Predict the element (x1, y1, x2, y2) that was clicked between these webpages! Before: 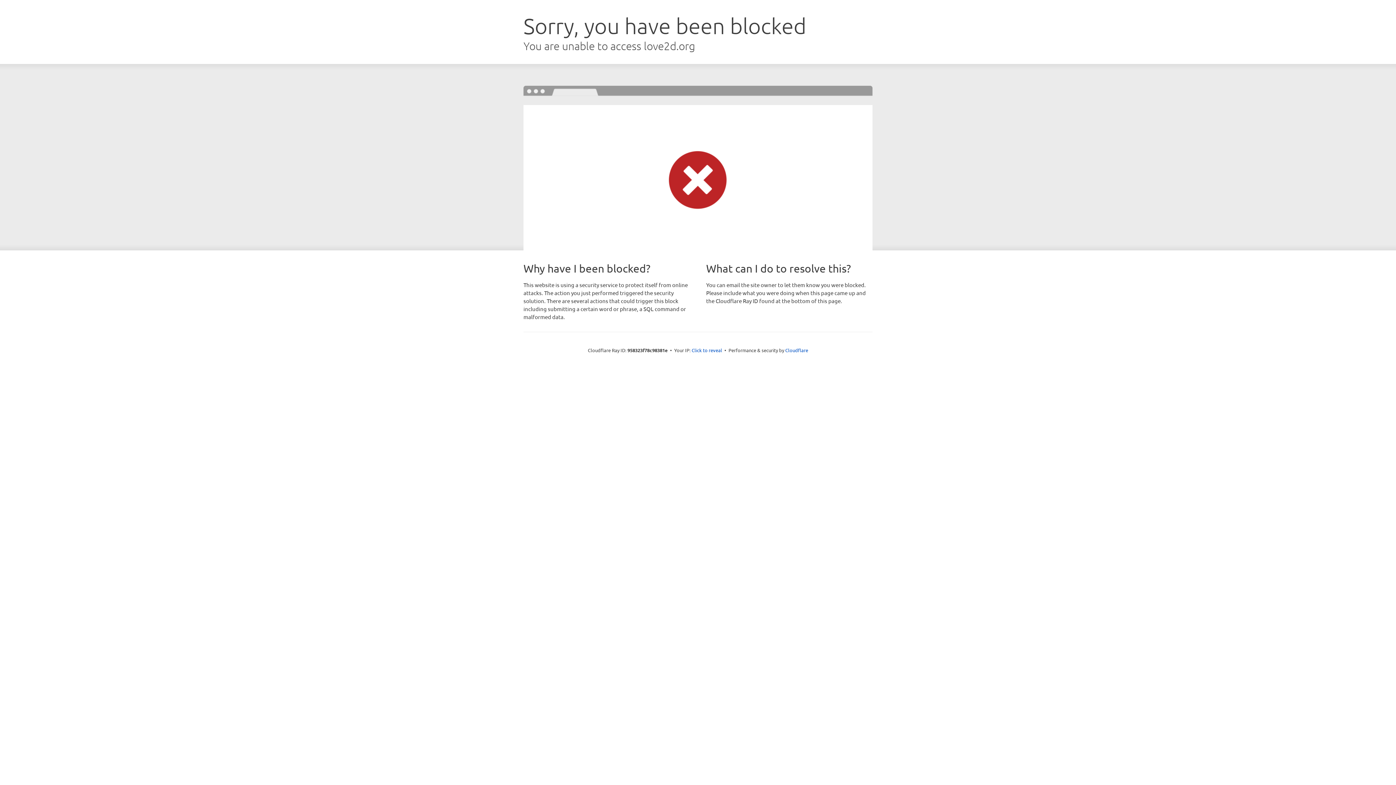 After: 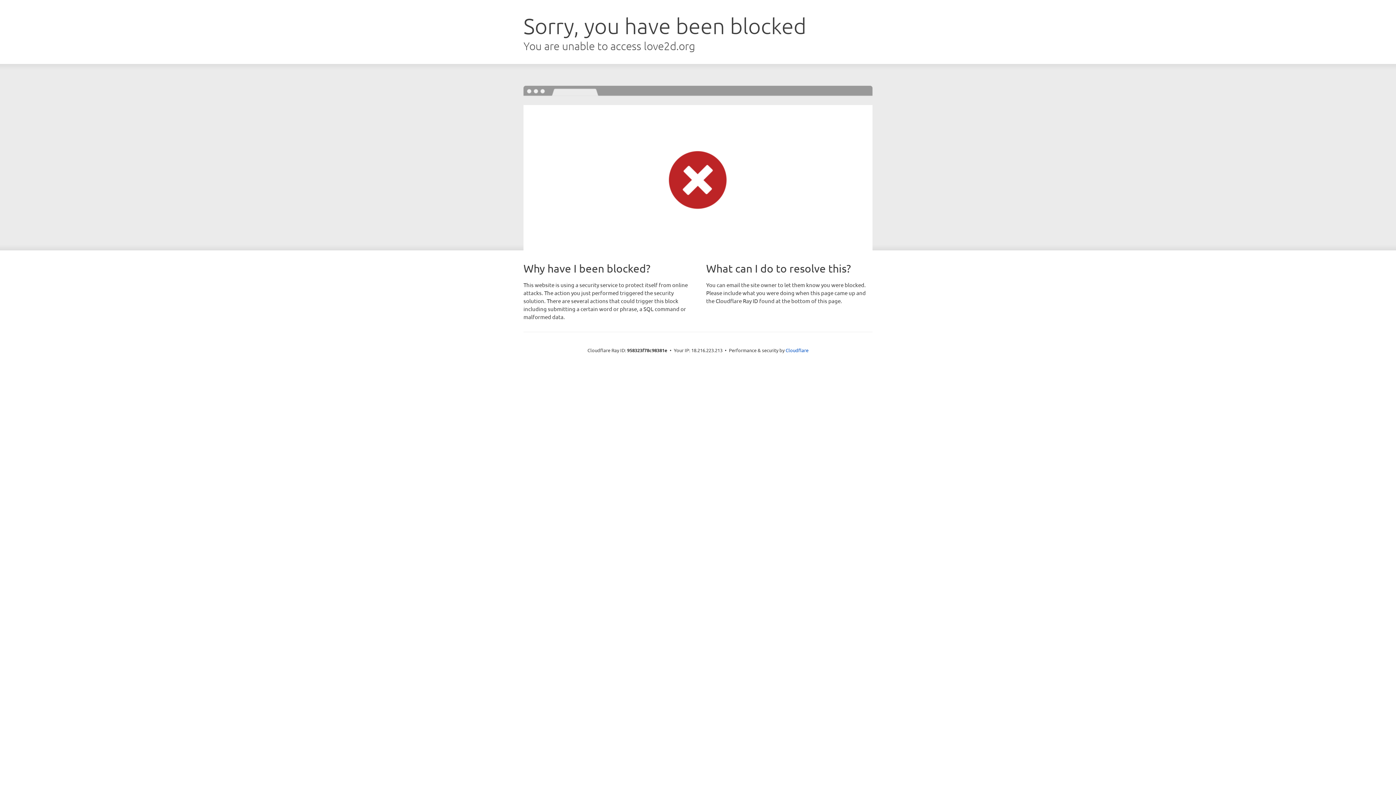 Action: bbox: (691, 346, 722, 353) label: Click to reveal